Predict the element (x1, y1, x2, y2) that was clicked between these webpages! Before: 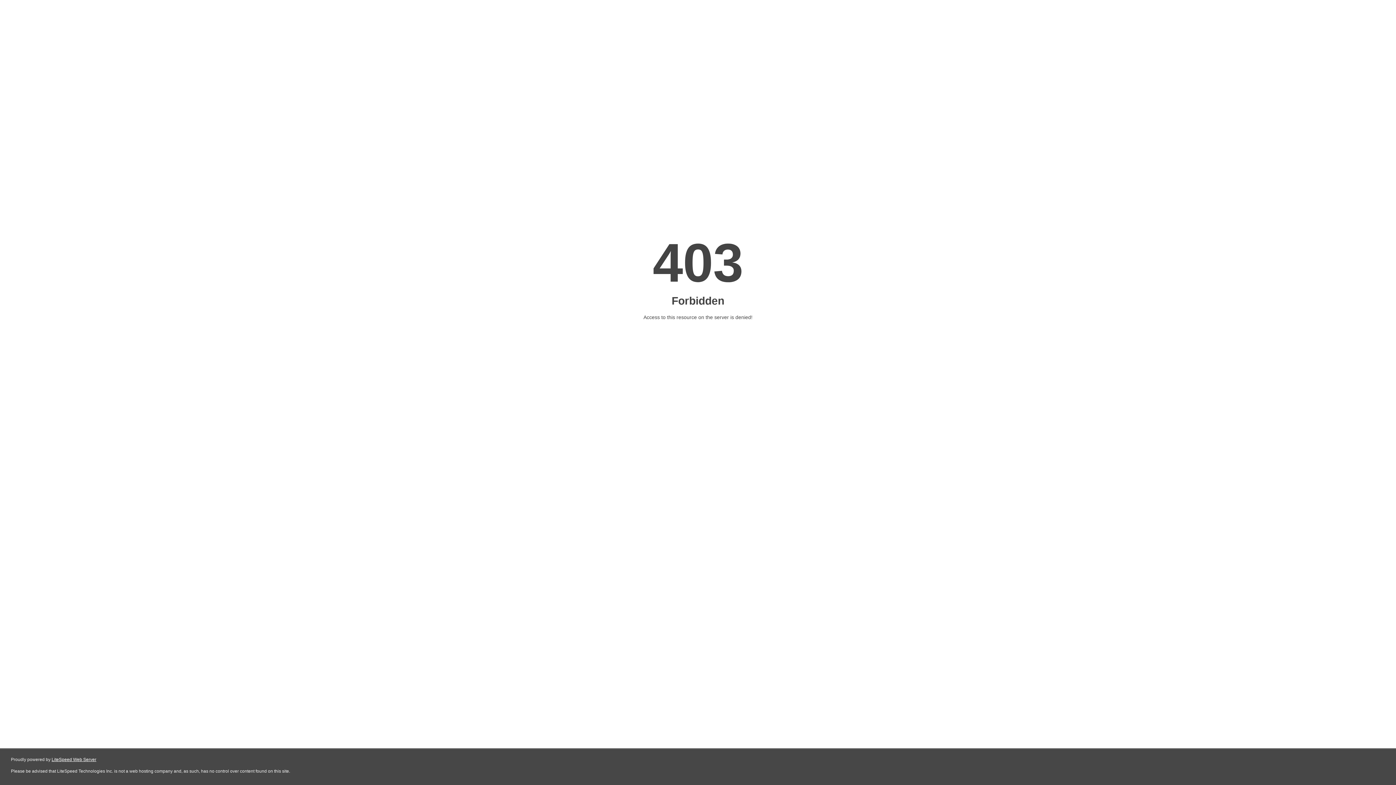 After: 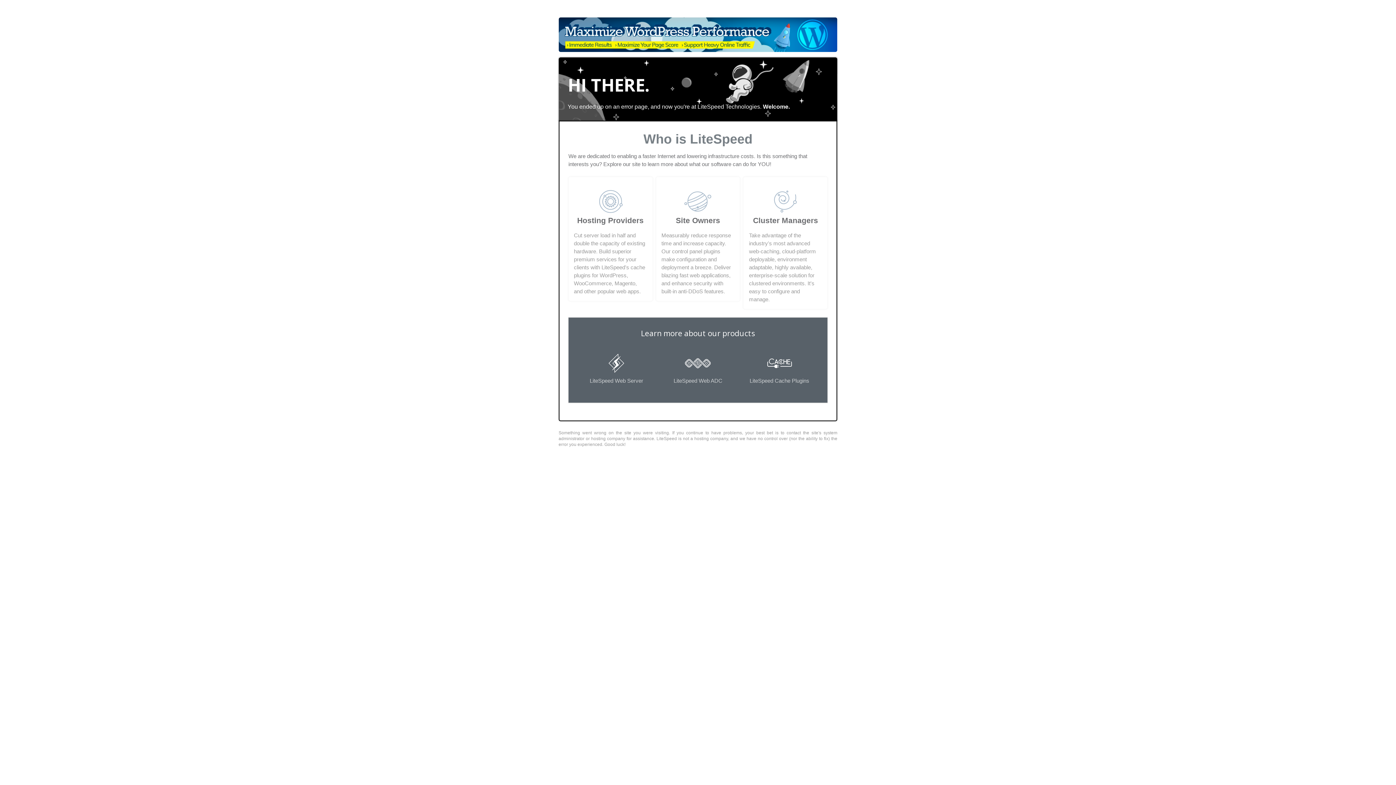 Action: label: LiteSpeed Web Server bbox: (51, 757, 96, 762)